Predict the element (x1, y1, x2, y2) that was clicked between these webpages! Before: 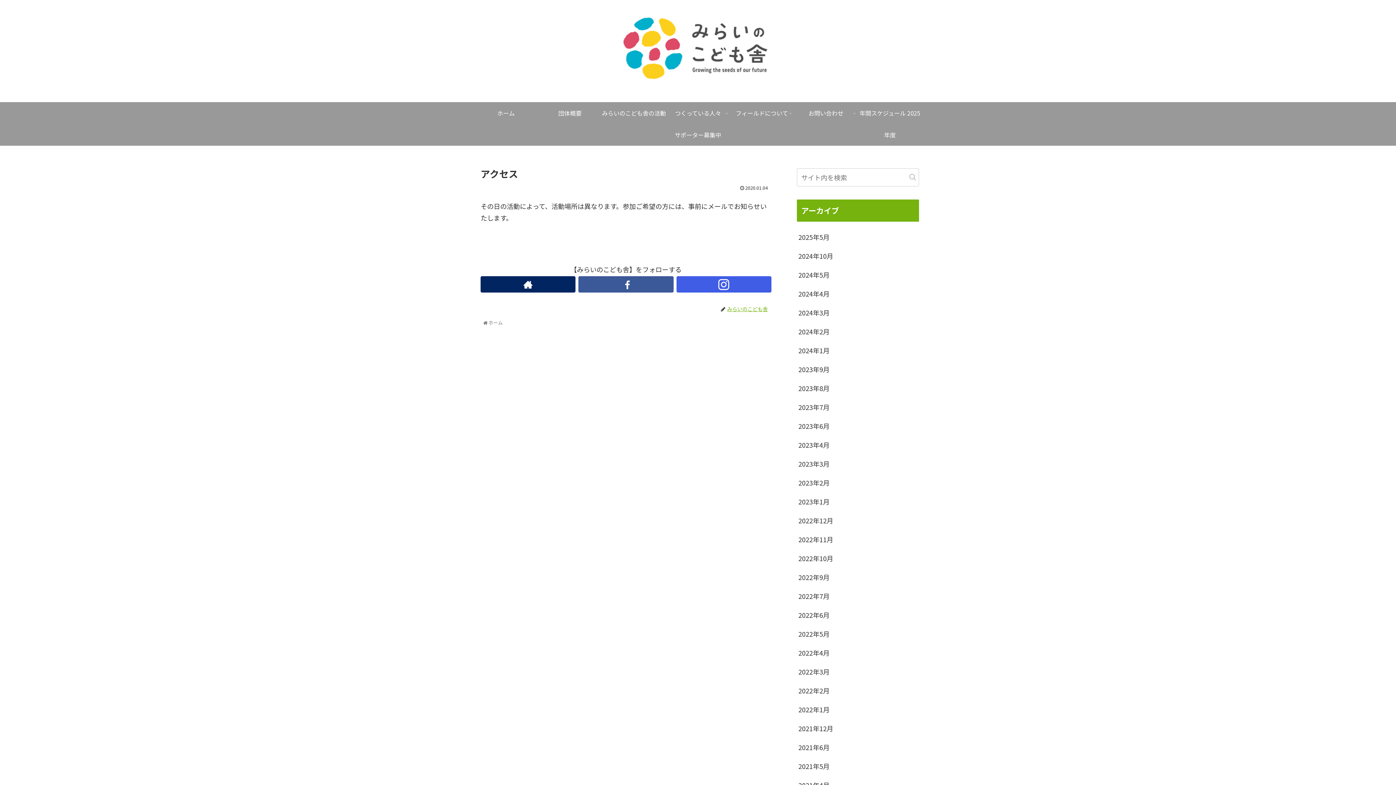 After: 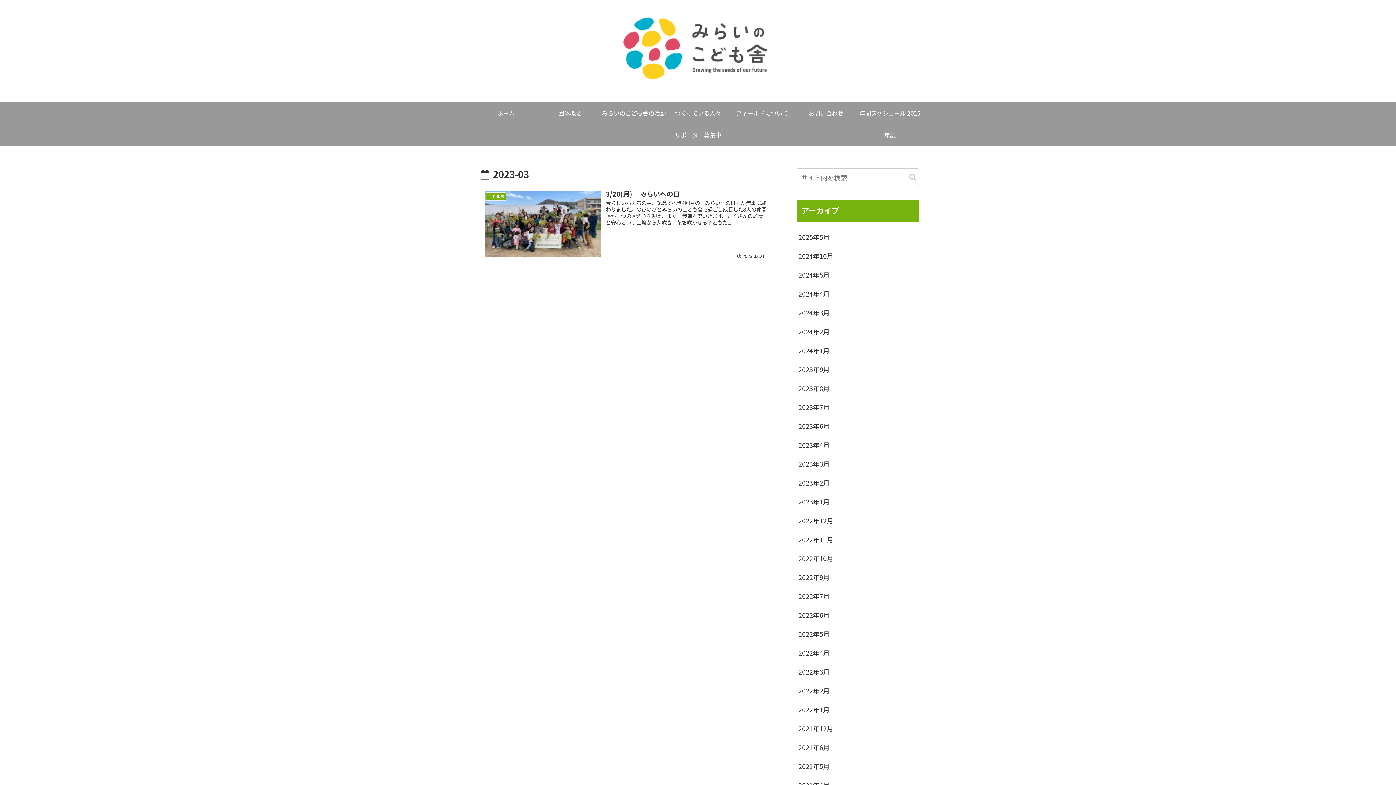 Action: bbox: (797, 454, 919, 473) label: 2023年3月